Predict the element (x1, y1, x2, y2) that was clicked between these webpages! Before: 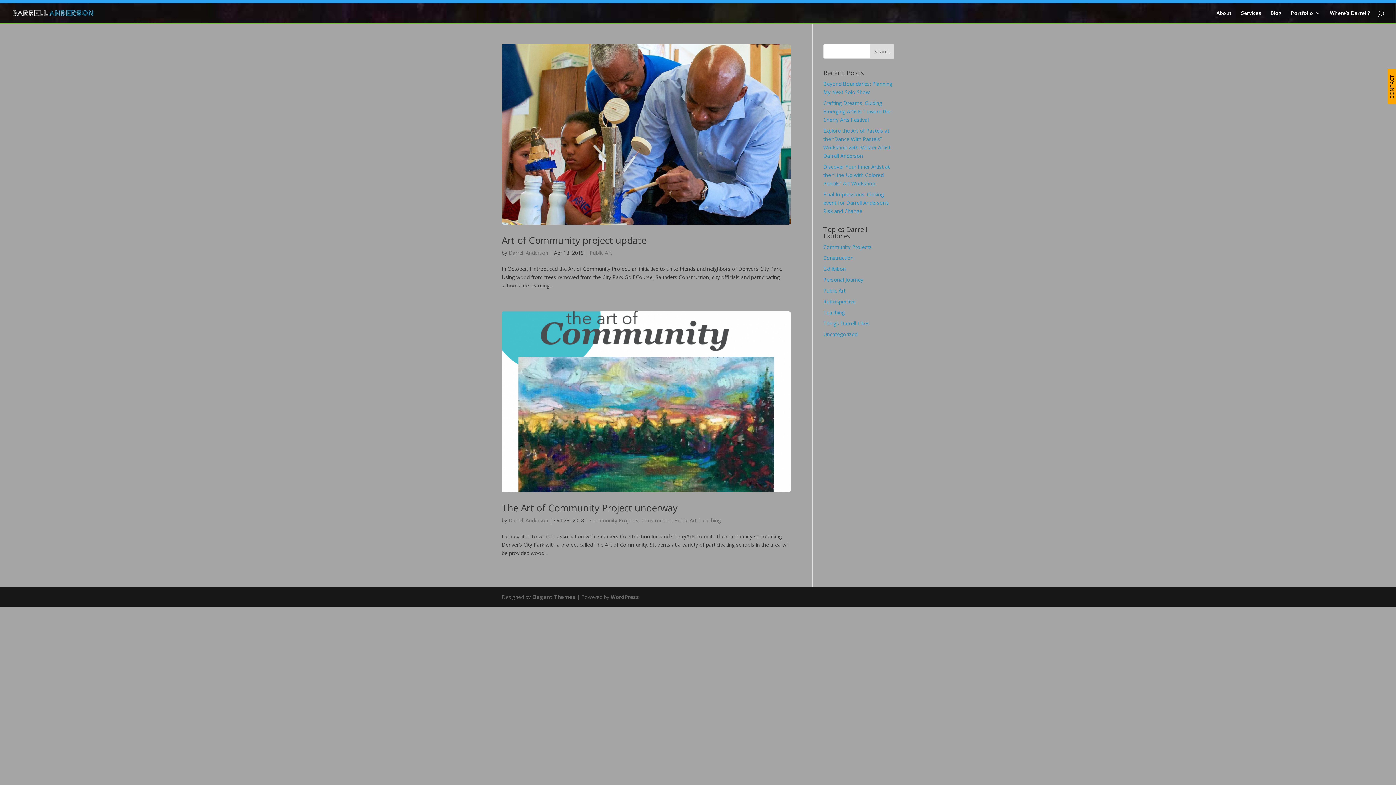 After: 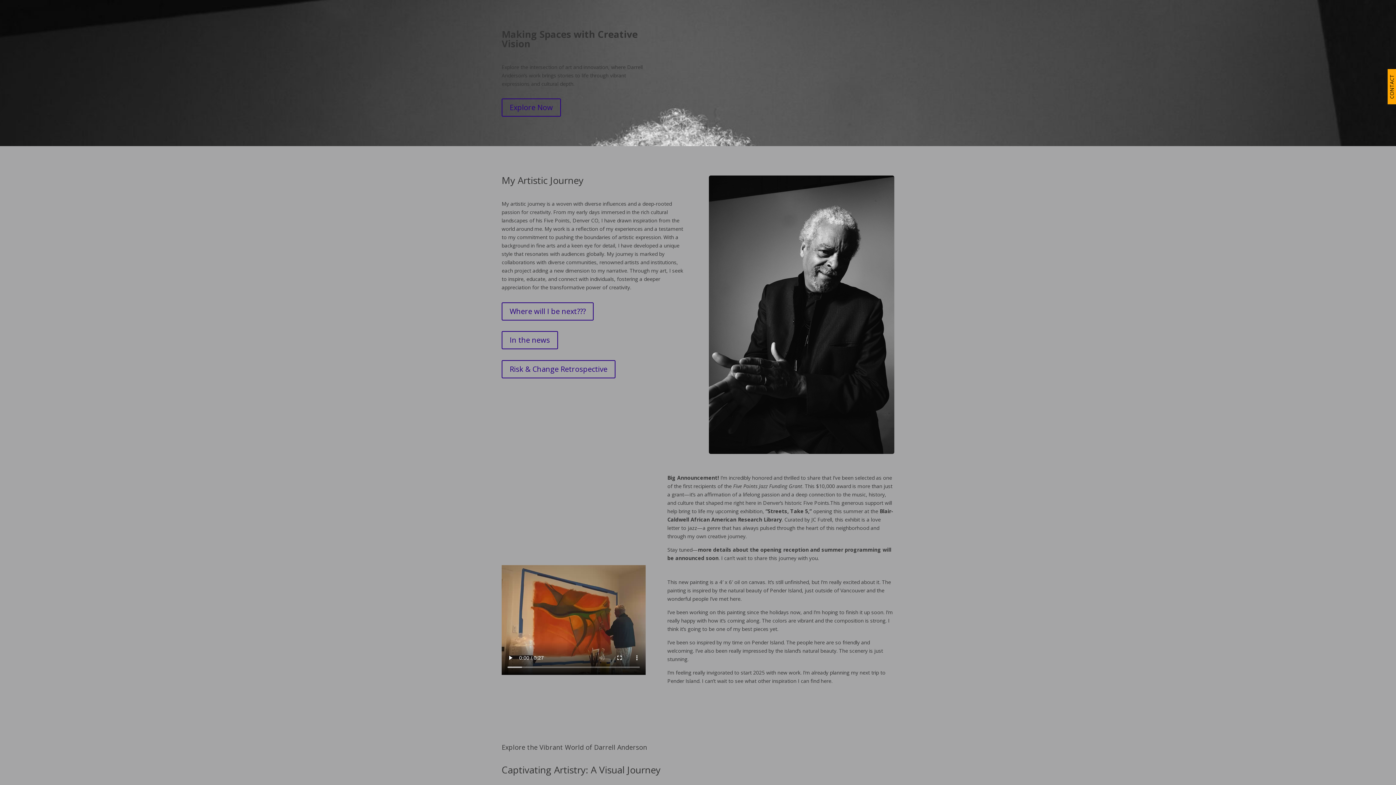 Action: label: Services bbox: (1241, 10, 1261, 22)